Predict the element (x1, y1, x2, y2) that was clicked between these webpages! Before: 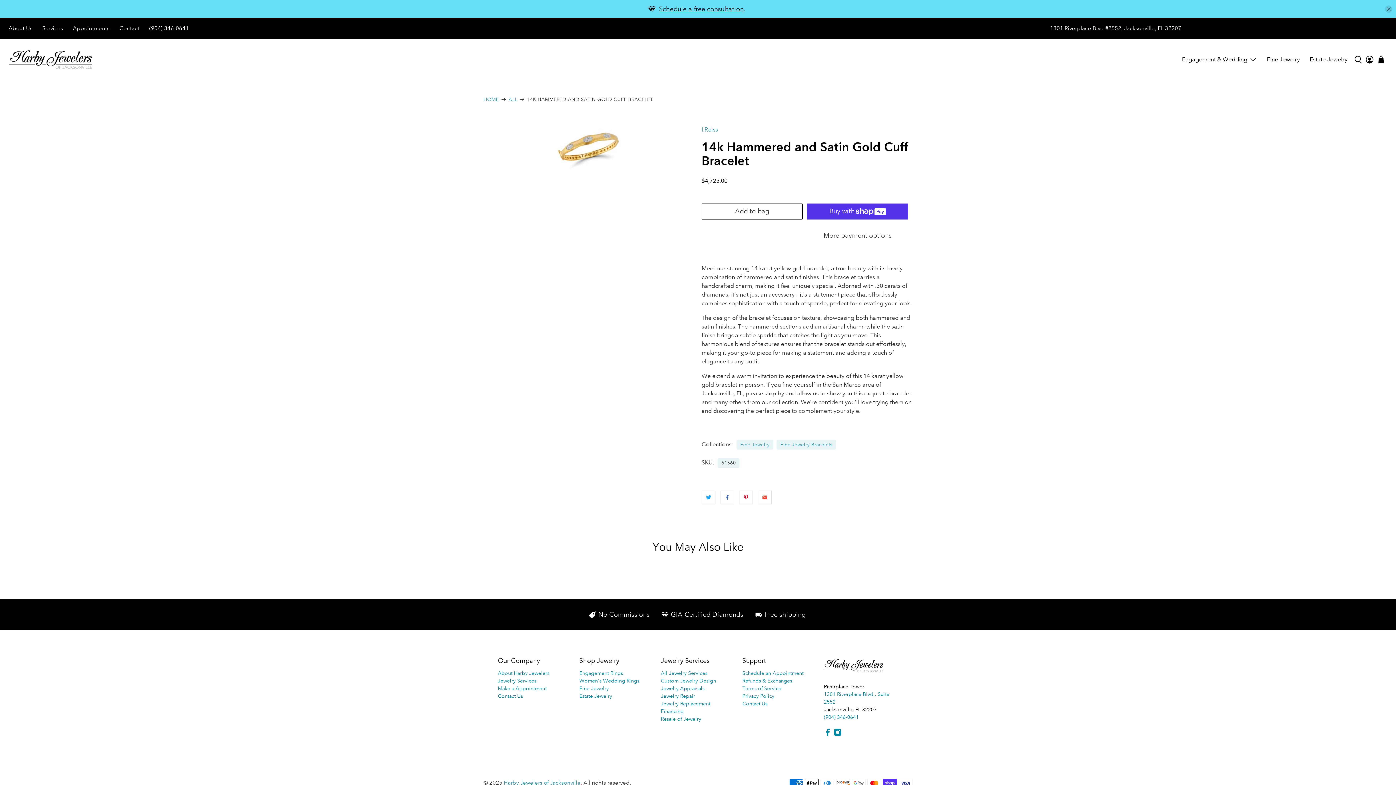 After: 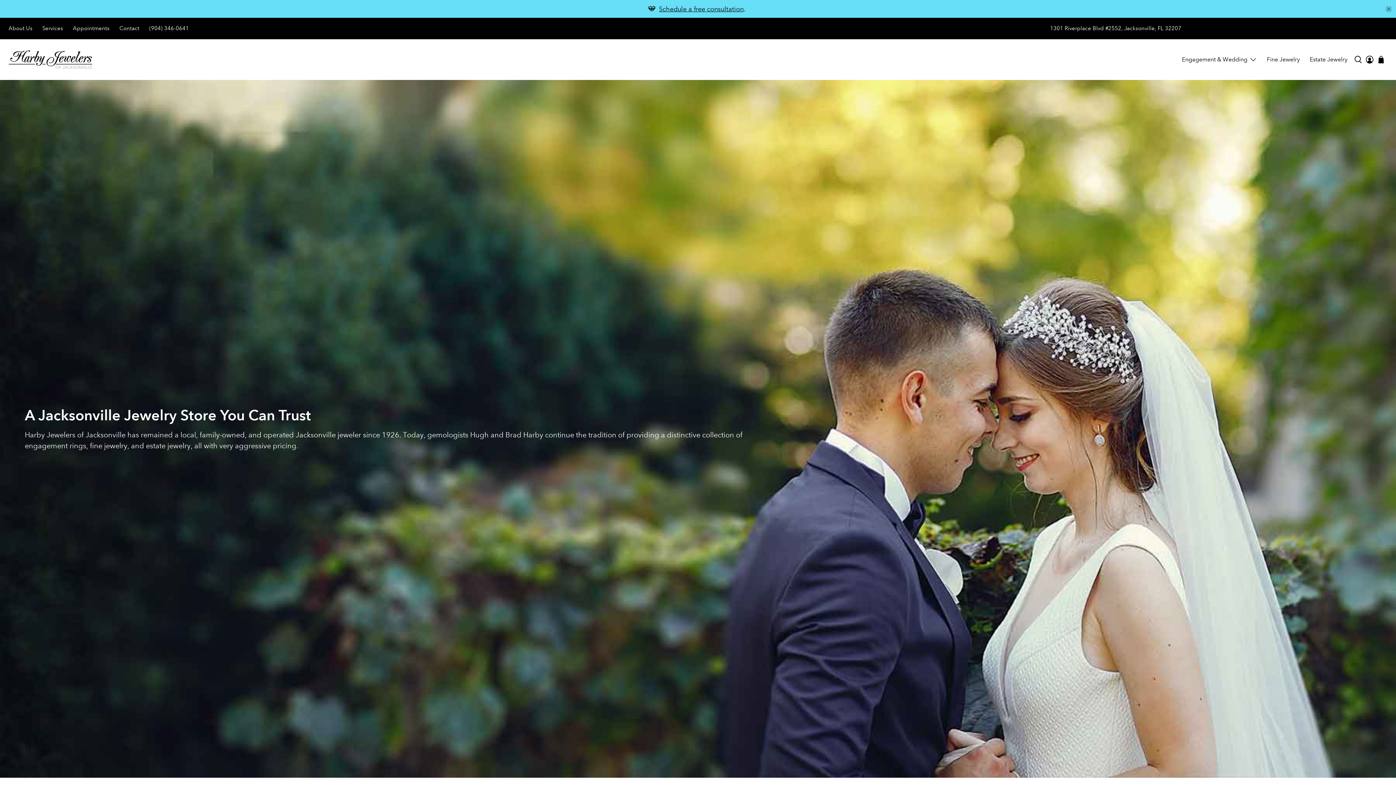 Action: bbox: (8, 45, 92, 73)